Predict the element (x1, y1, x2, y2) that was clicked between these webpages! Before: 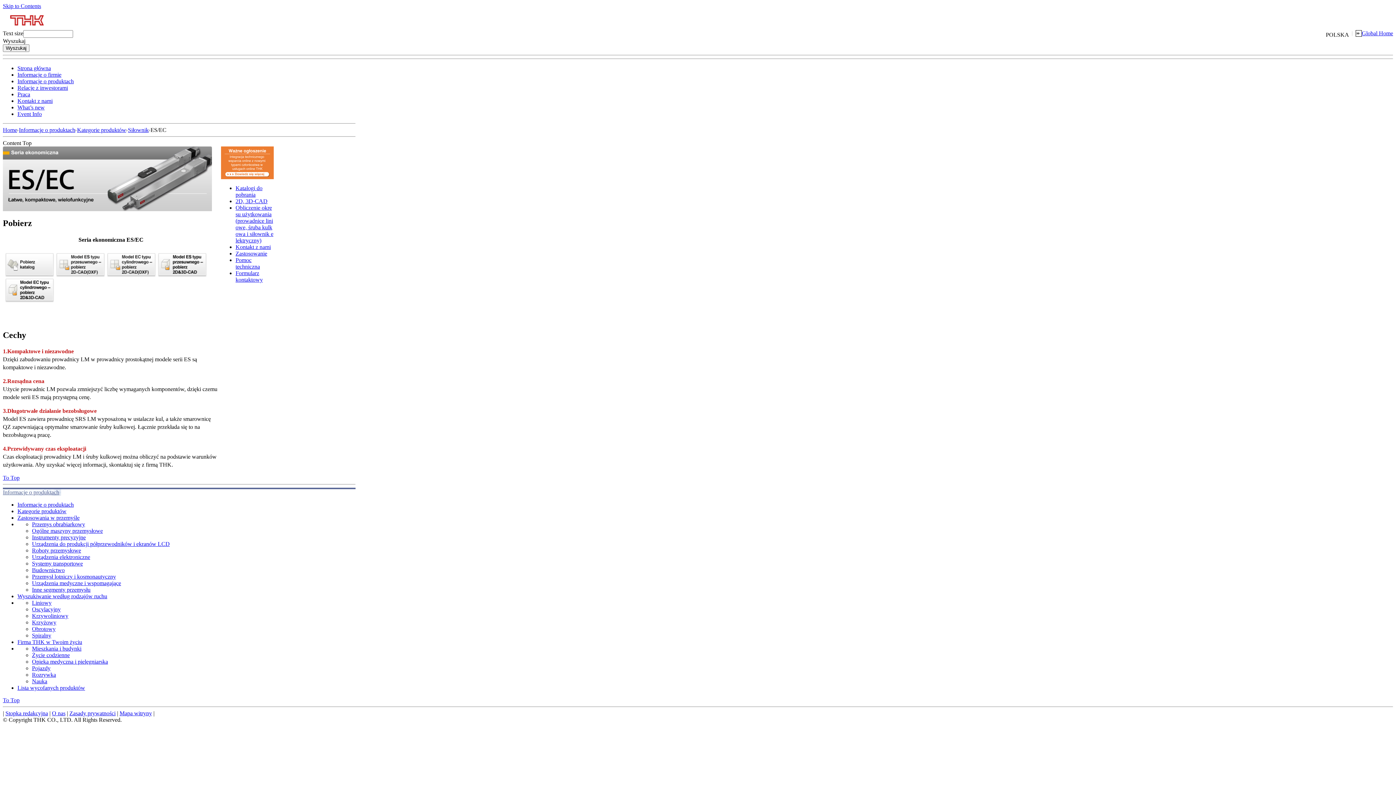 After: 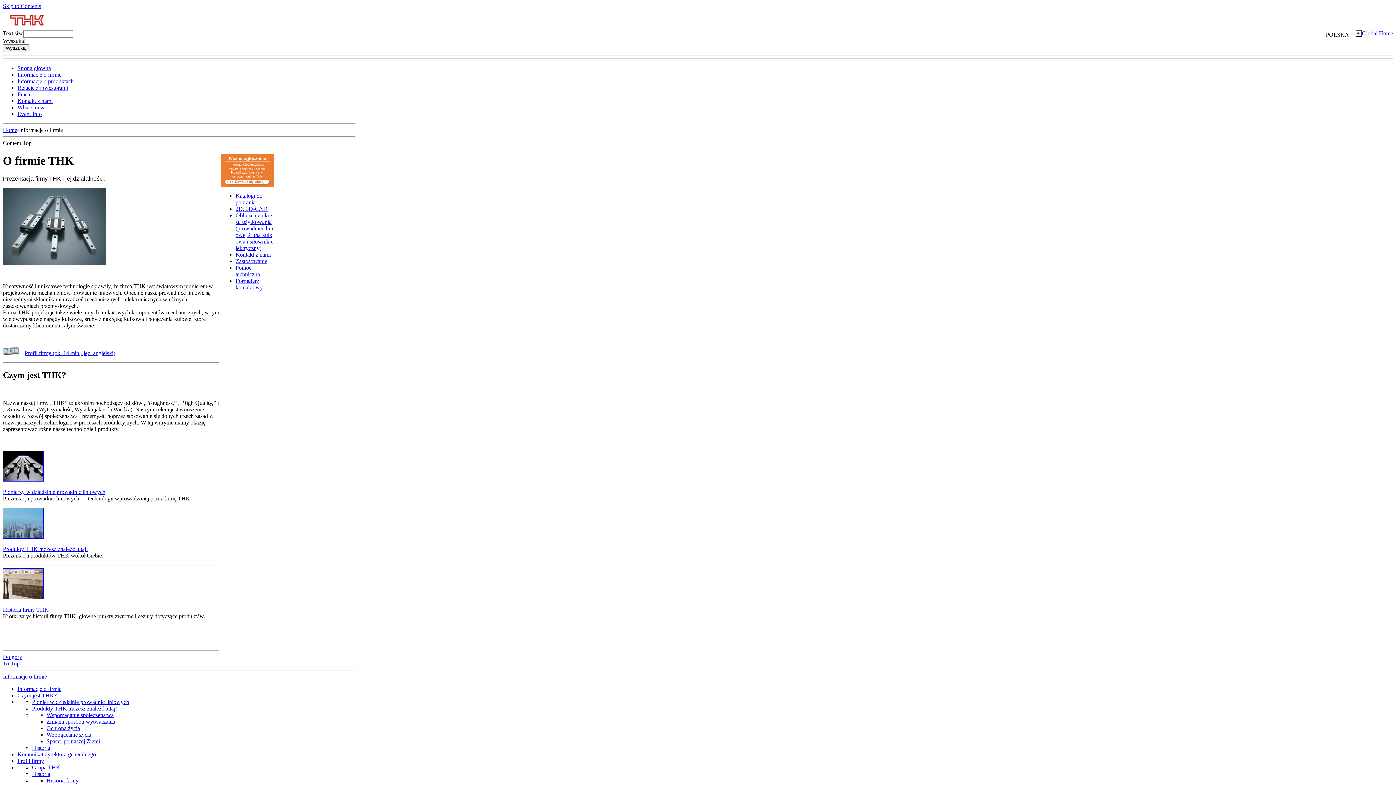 Action: label: ﻿Informacje o firmie bbox: (17, 71, 61, 77)